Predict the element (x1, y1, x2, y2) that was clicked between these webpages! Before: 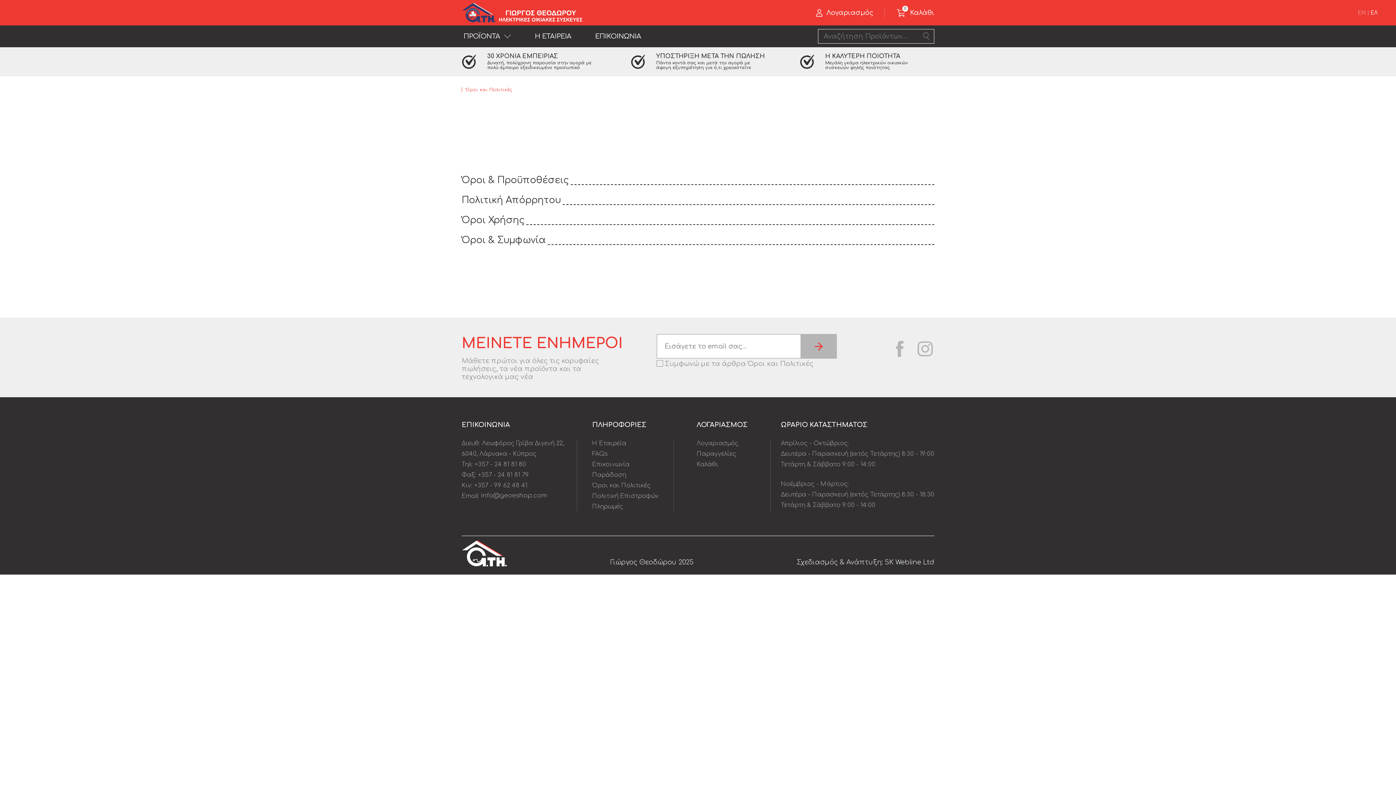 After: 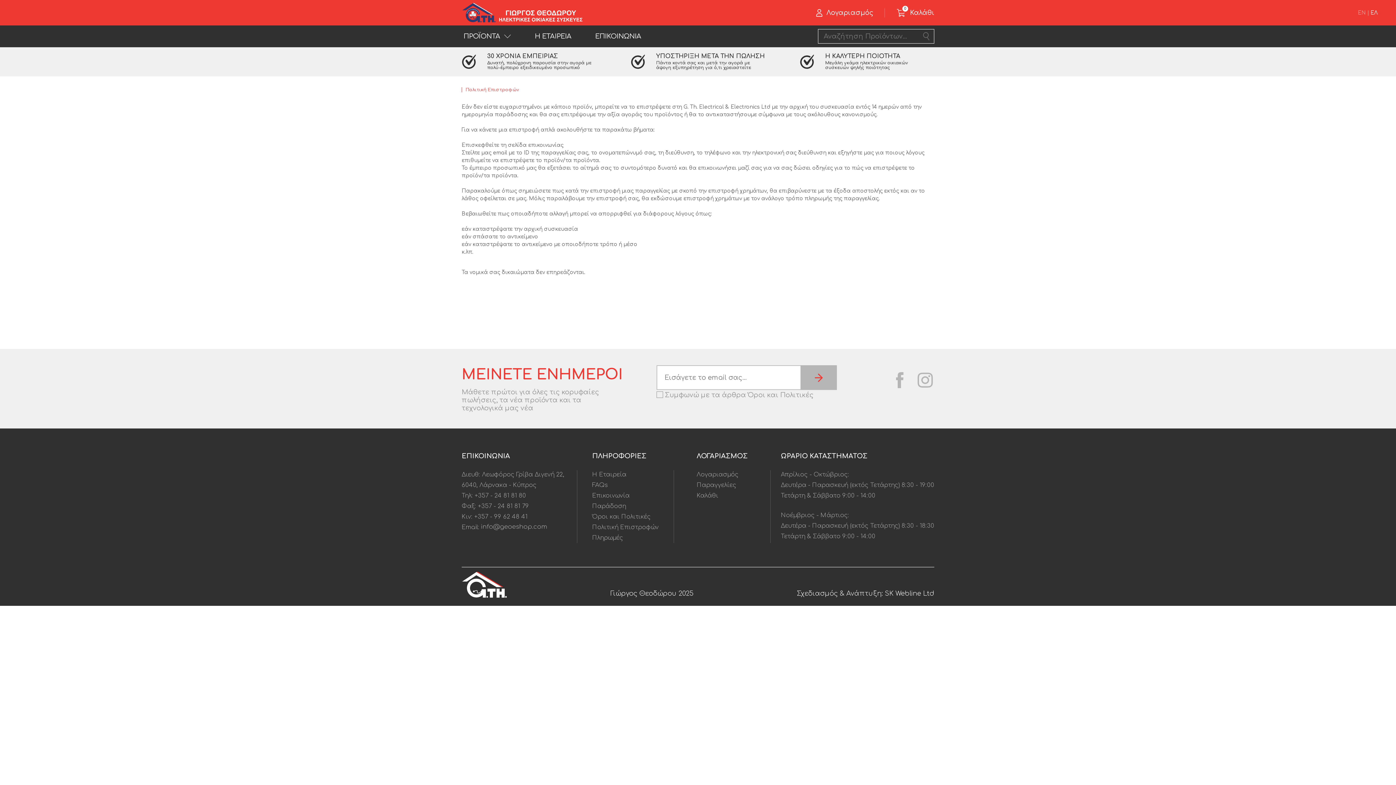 Action: label: Πολιτική Επιστροφών bbox: (592, 493, 658, 499)